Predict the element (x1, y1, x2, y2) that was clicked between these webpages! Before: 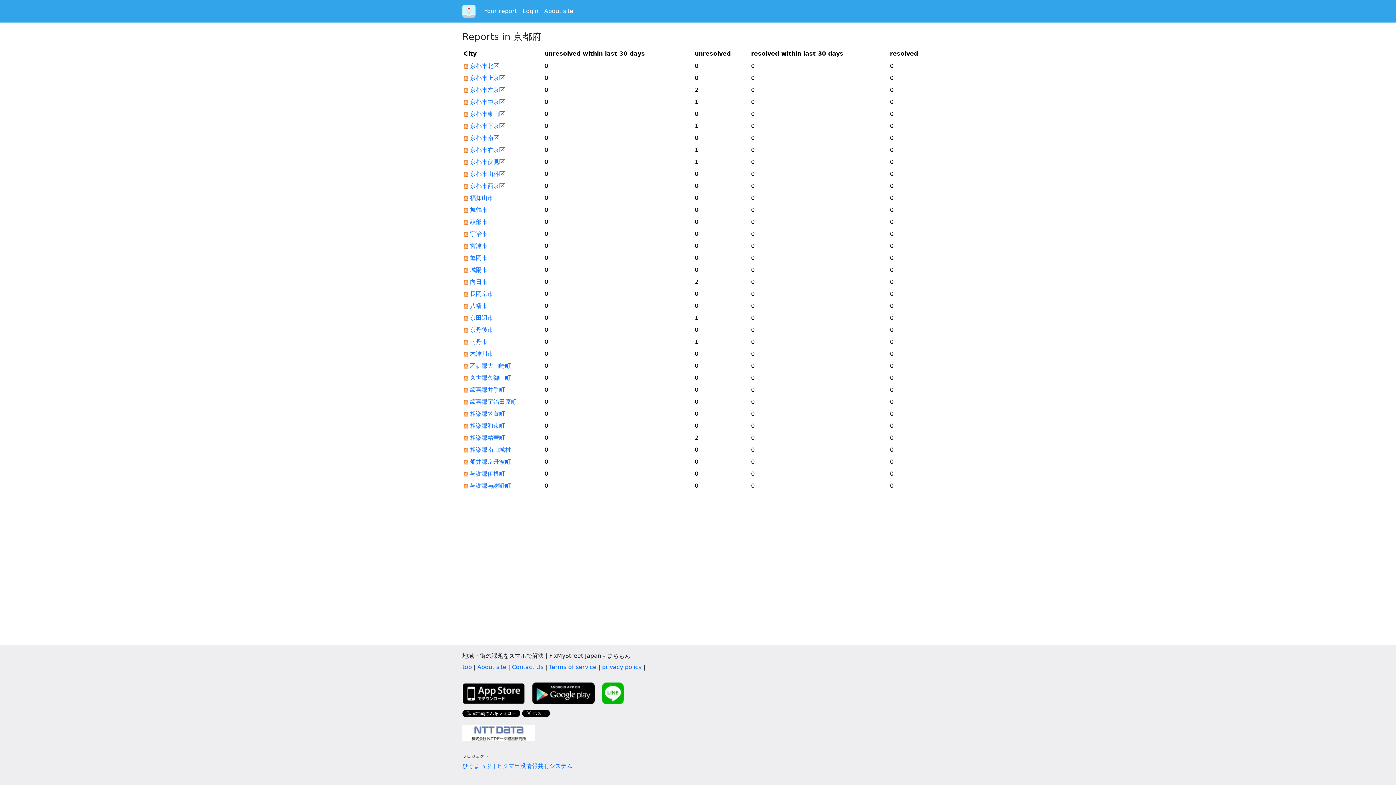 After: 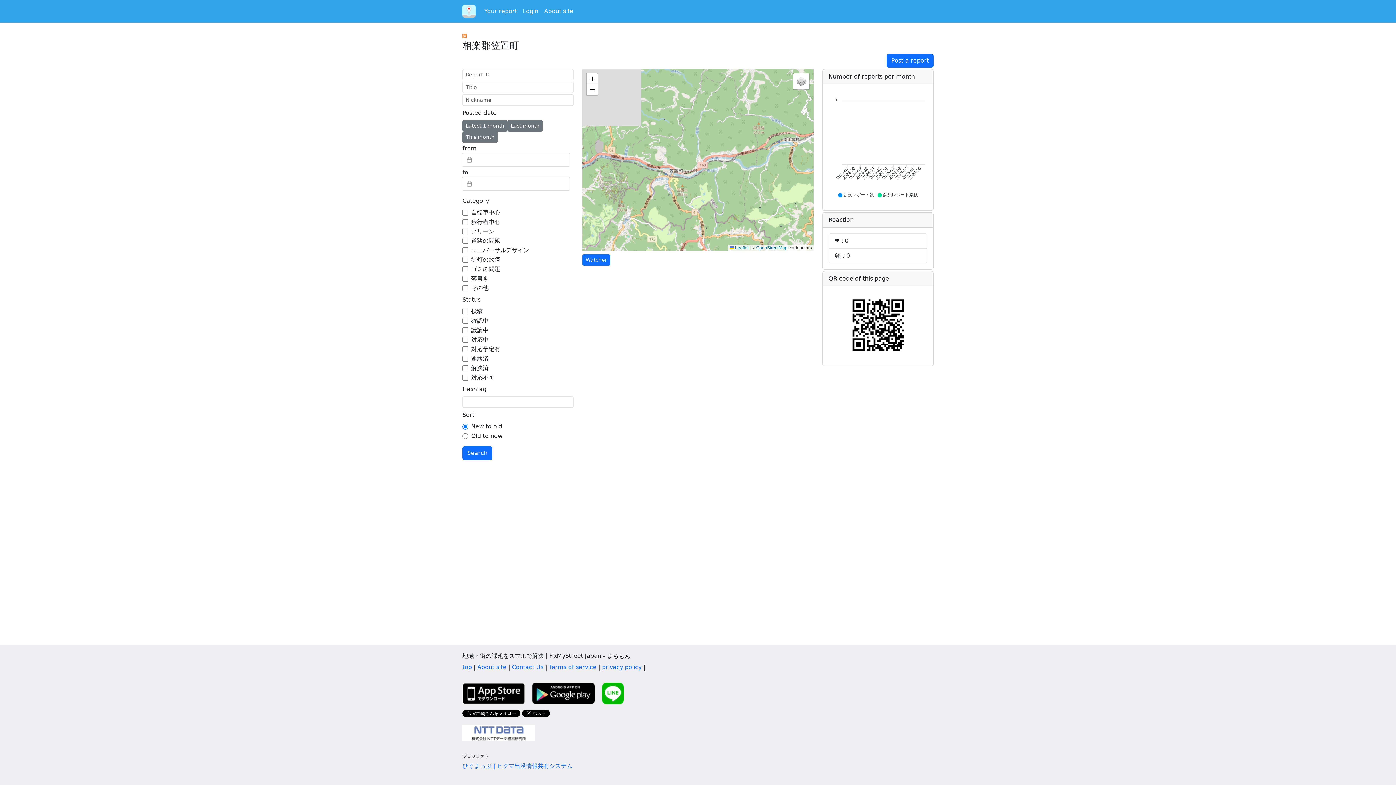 Action: label: 相楽郡笠置町 bbox: (470, 410, 505, 417)